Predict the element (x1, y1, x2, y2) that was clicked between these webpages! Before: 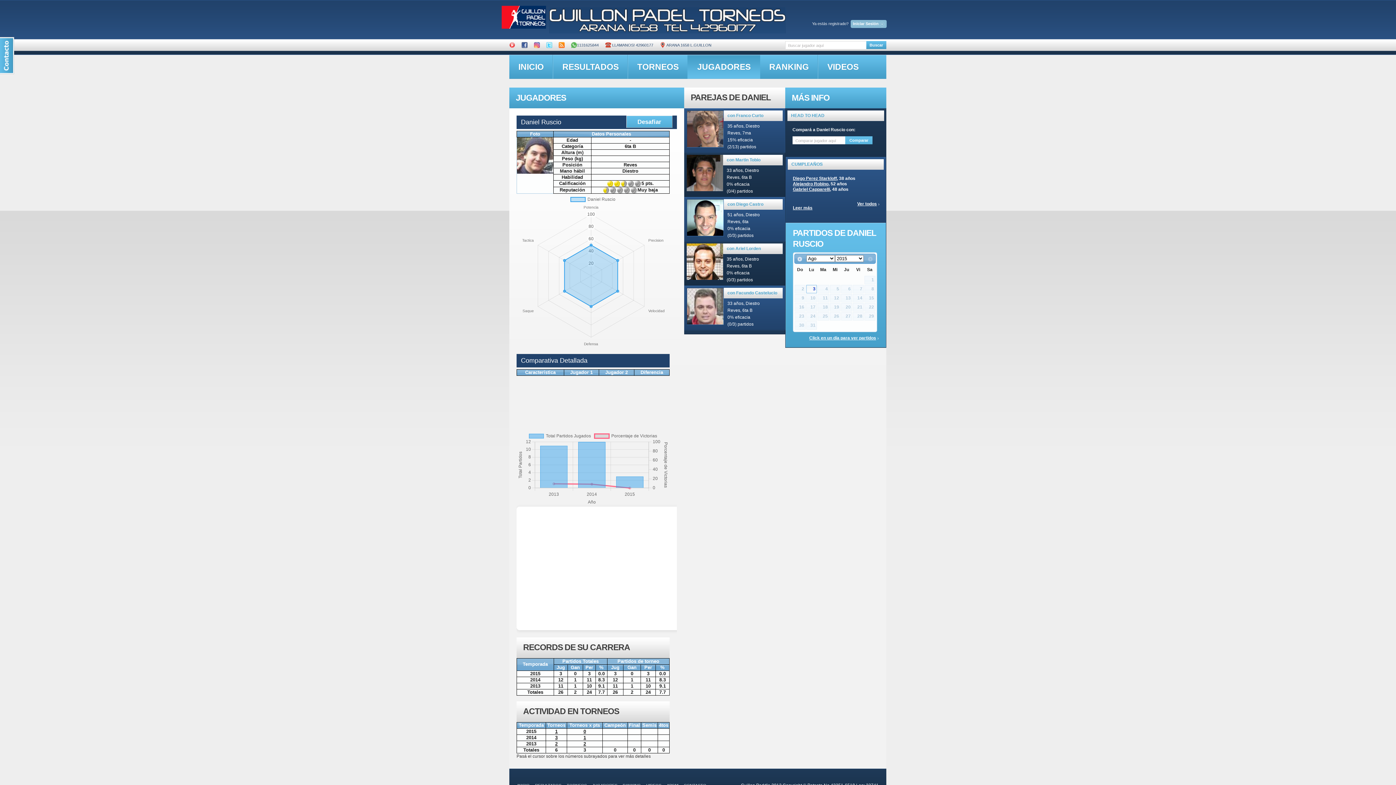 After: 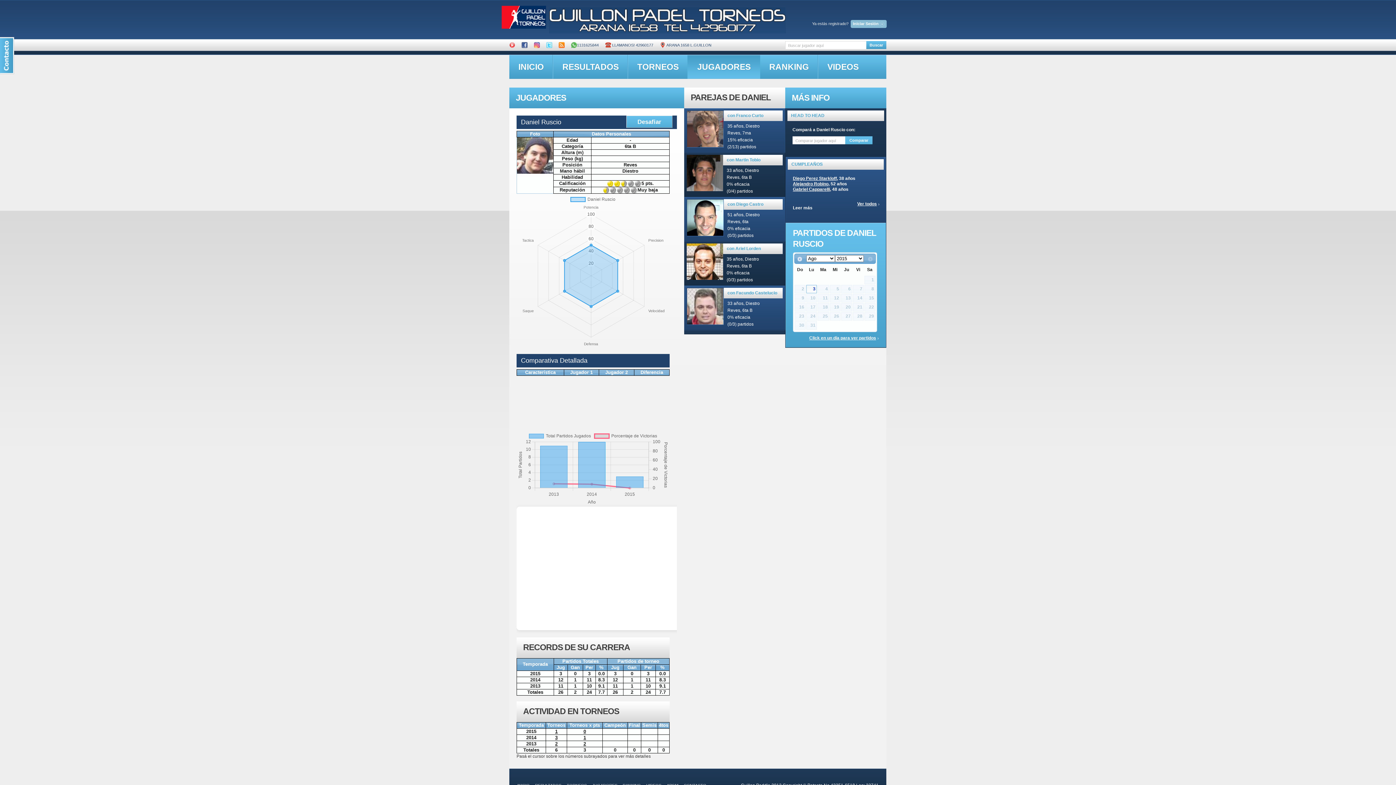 Action: bbox: (793, 201, 812, 214) label: Leer más